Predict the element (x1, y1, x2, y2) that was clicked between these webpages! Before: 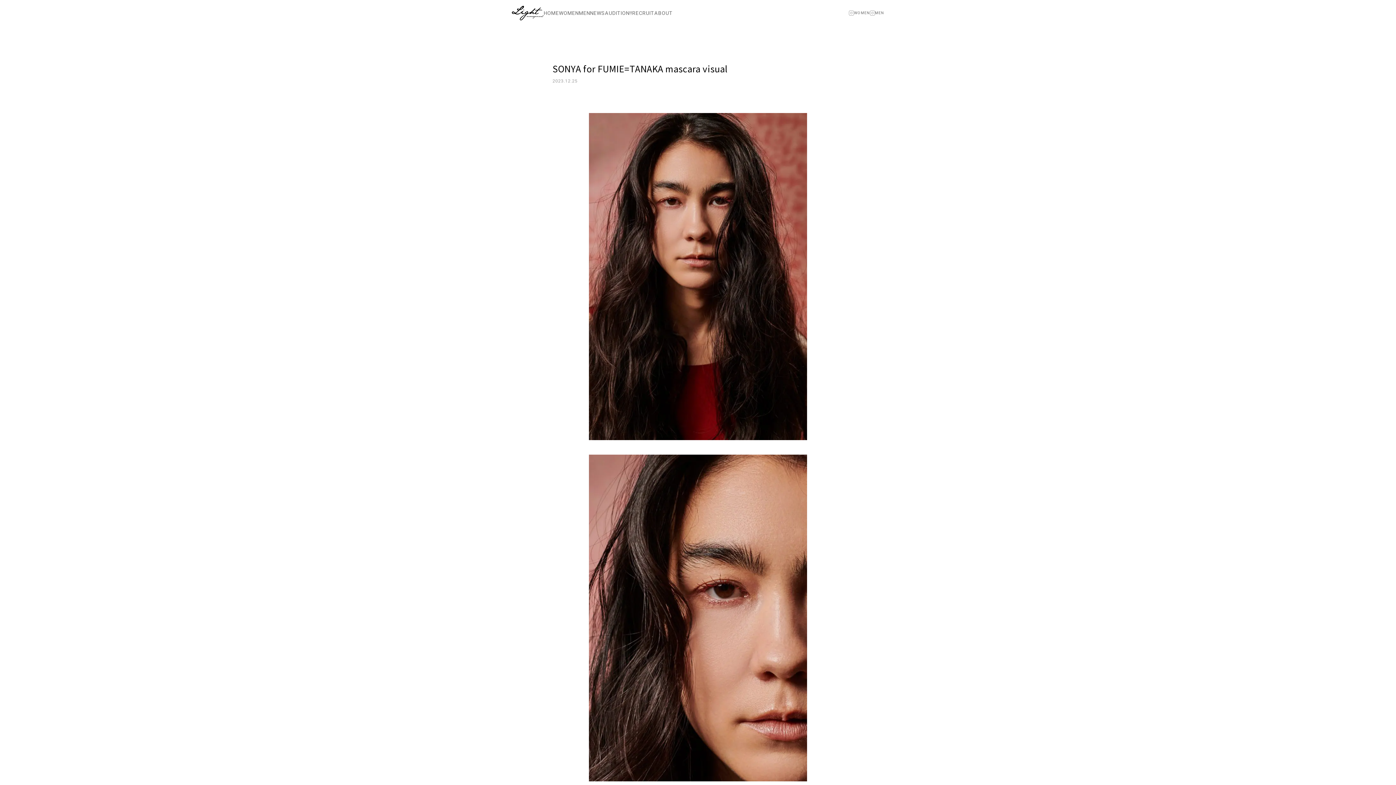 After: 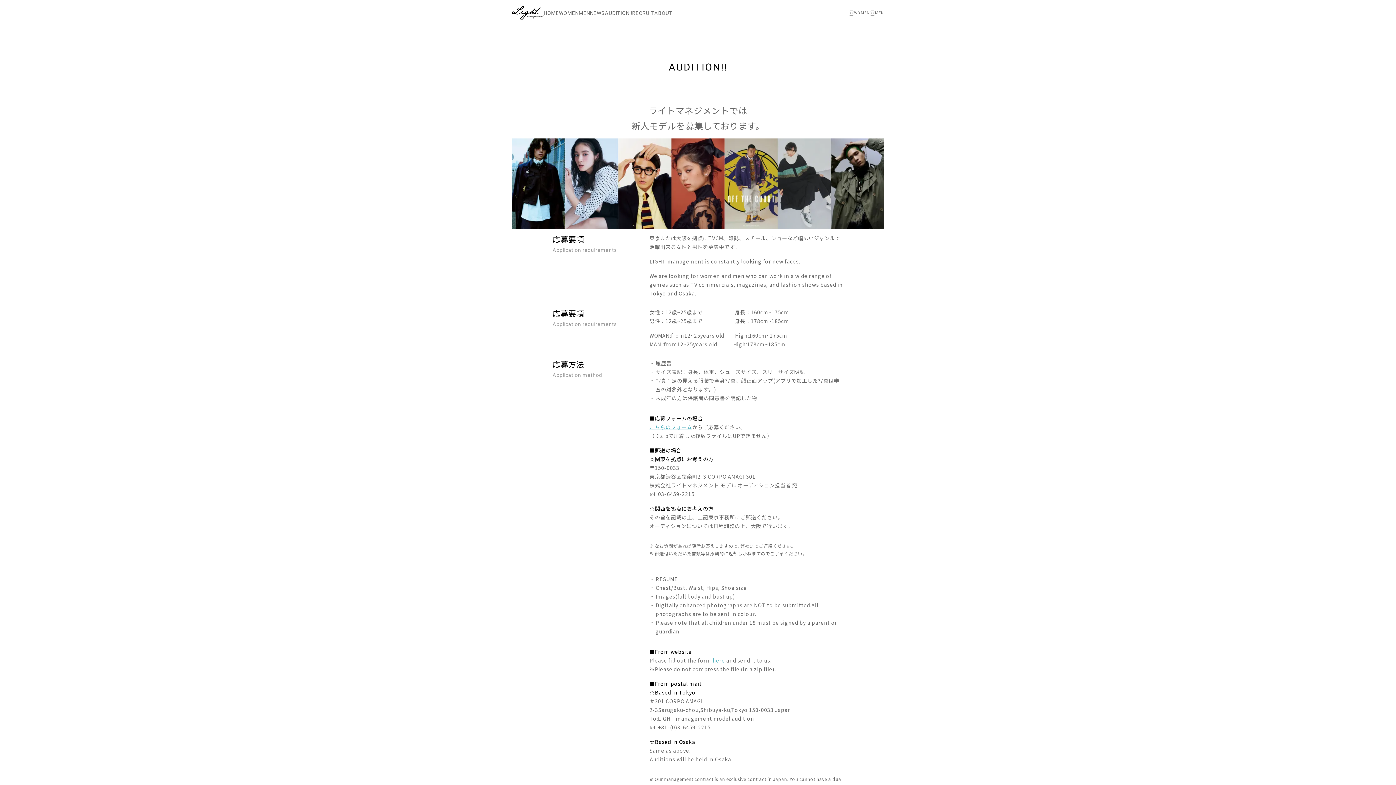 Action: bbox: (605, 10, 632, 15) label: AUDITION!!